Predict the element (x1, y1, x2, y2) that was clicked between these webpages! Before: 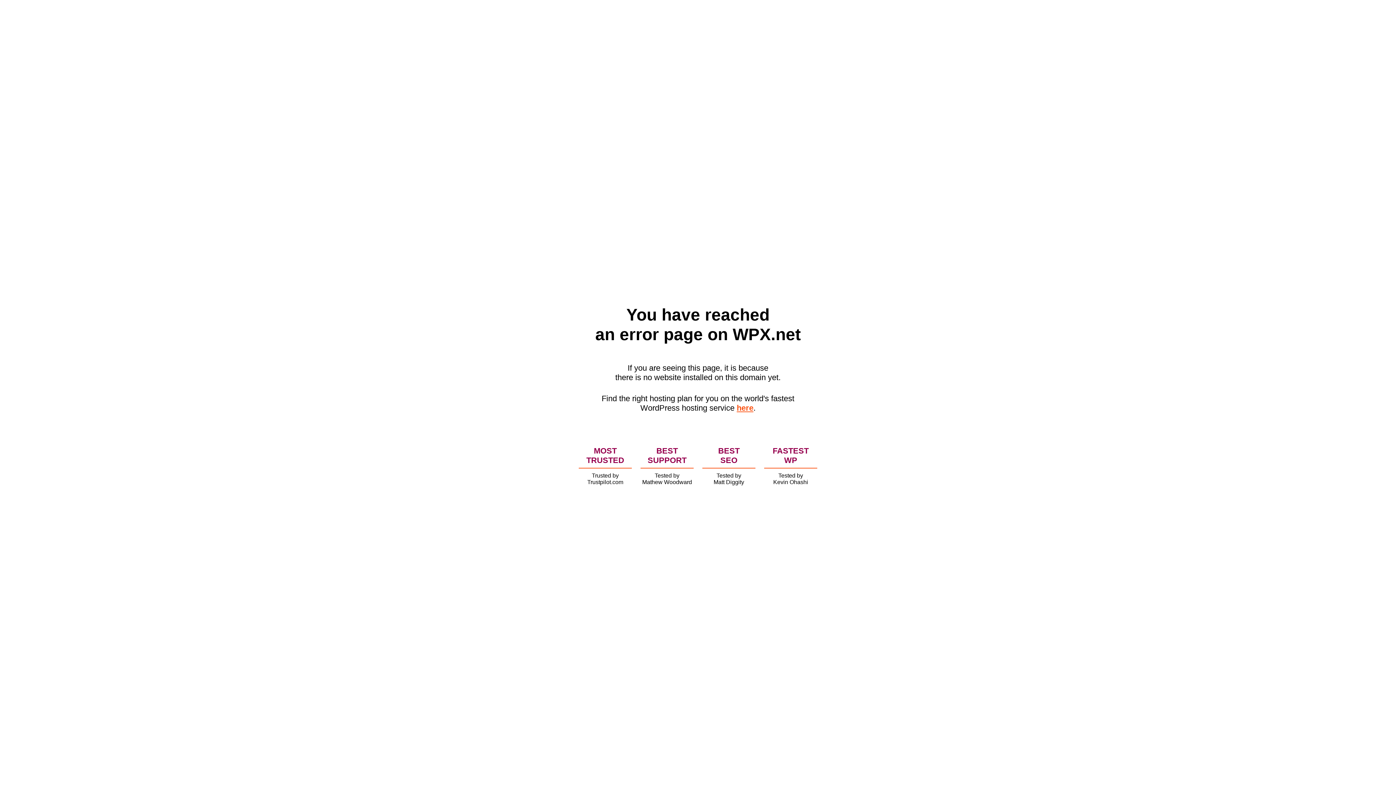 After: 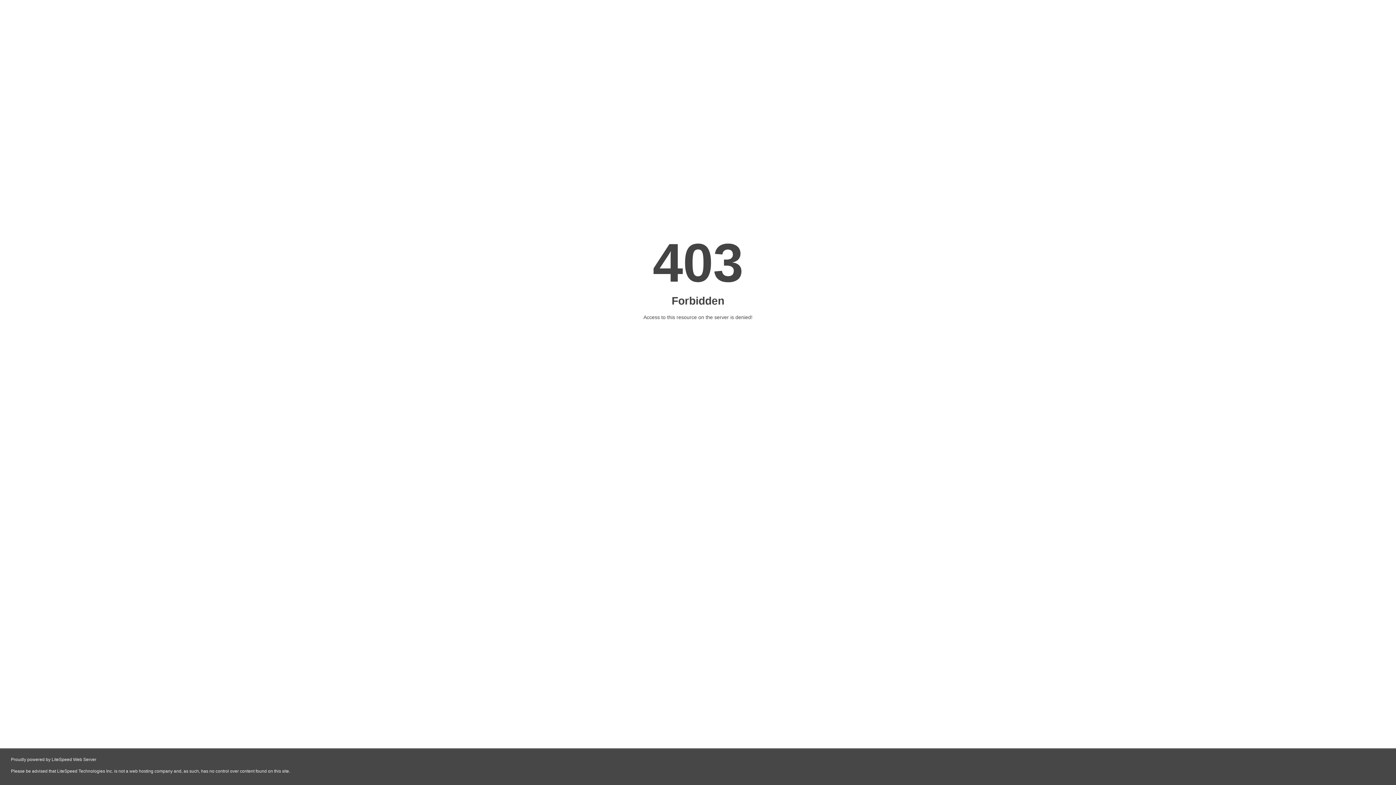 Action: label: here bbox: (736, 403, 753, 412)